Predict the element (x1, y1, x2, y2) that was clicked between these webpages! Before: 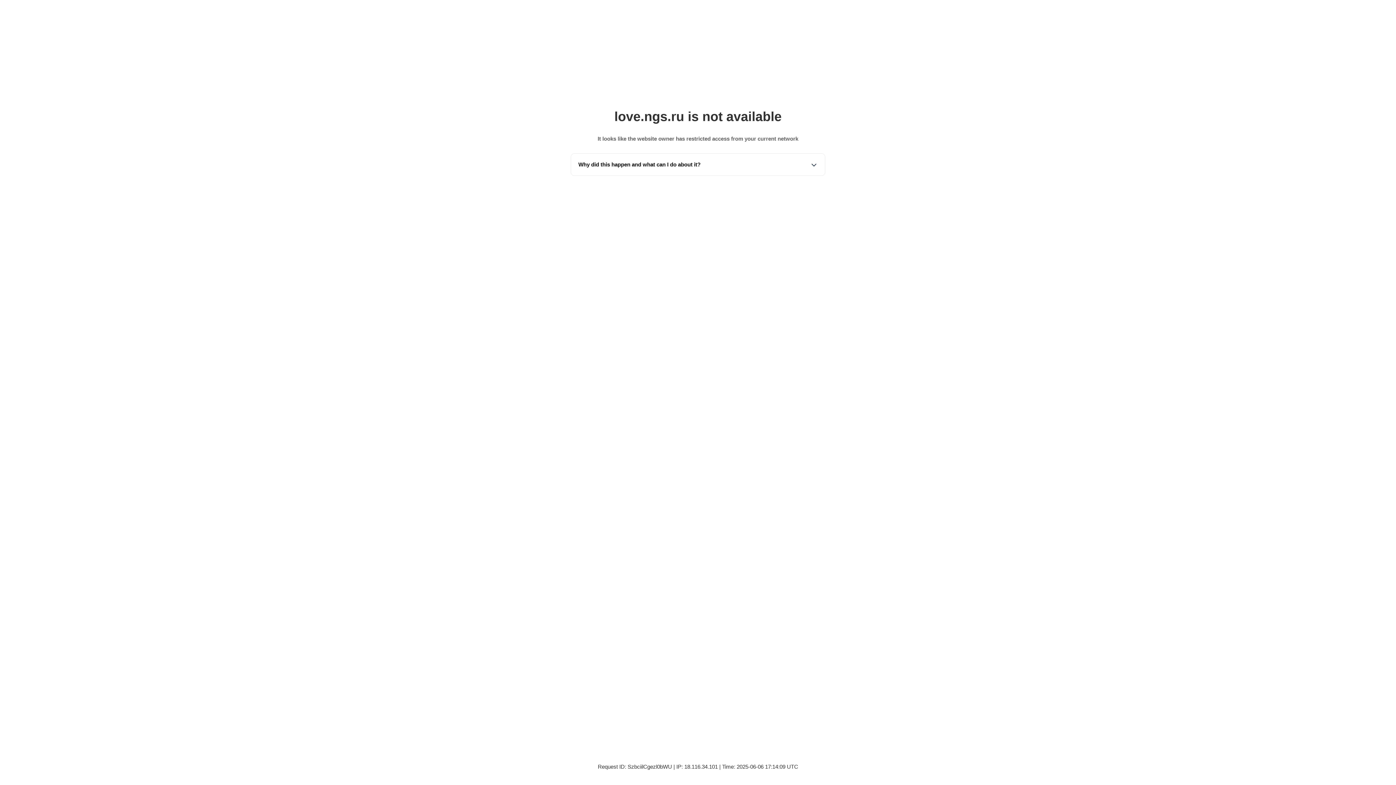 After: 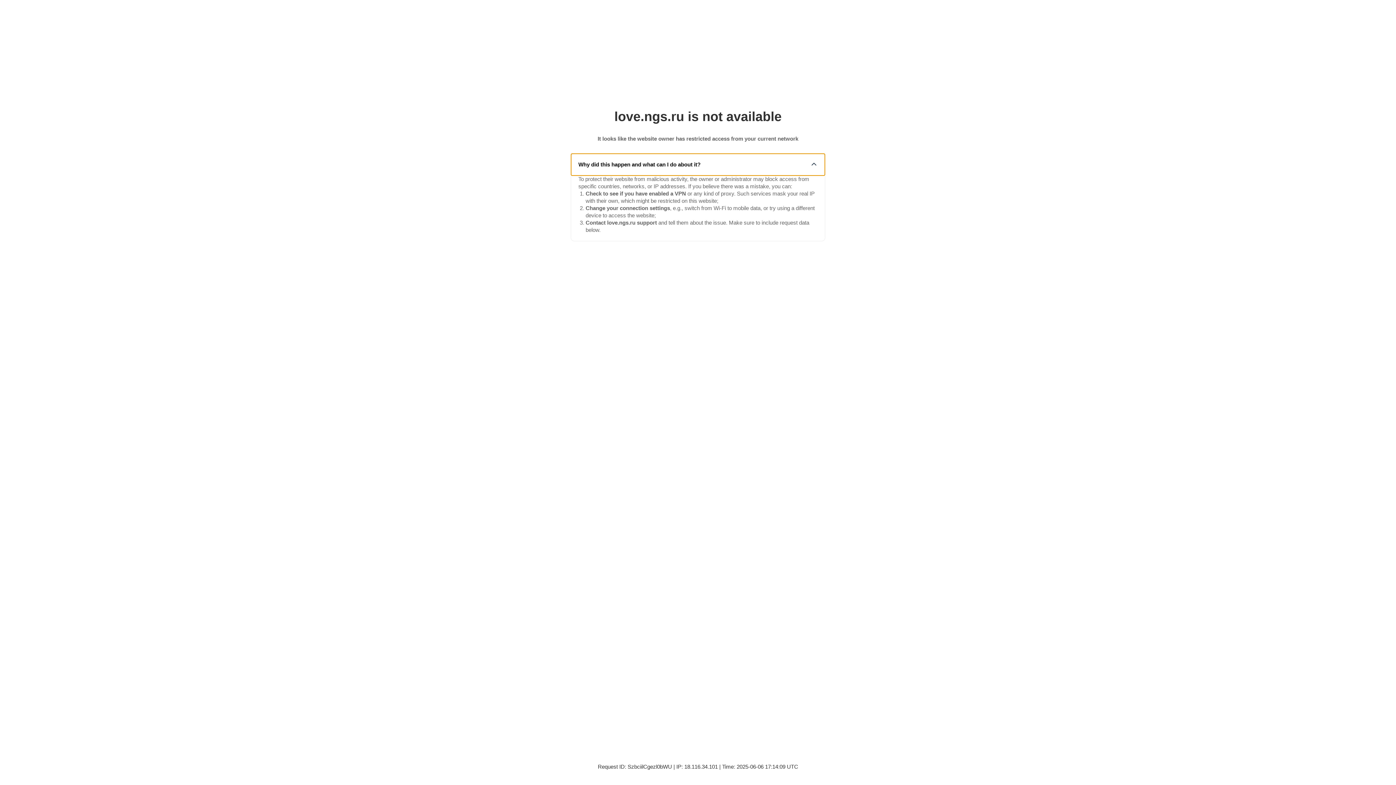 Action: bbox: (571, 153, 825, 175) label: Why did this happen and what can I do about it?